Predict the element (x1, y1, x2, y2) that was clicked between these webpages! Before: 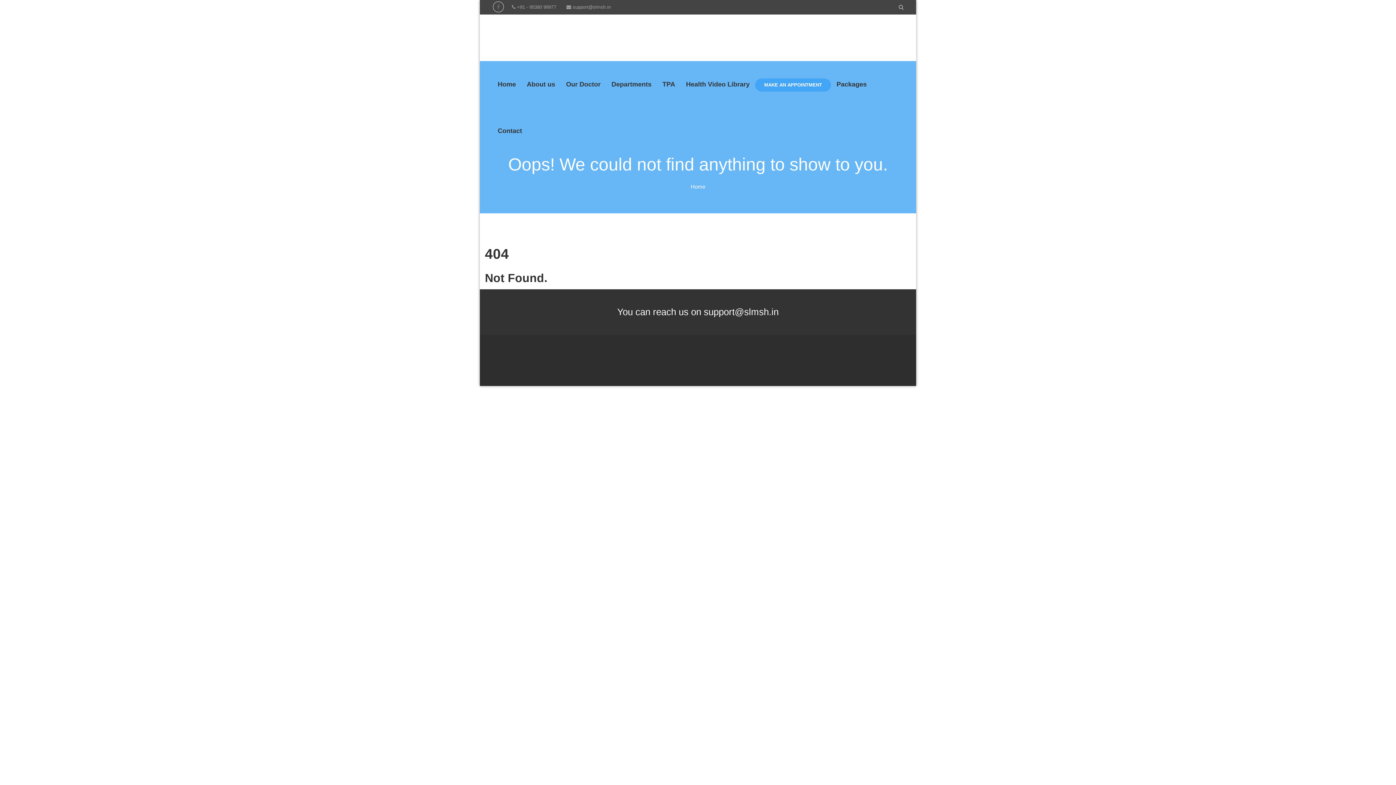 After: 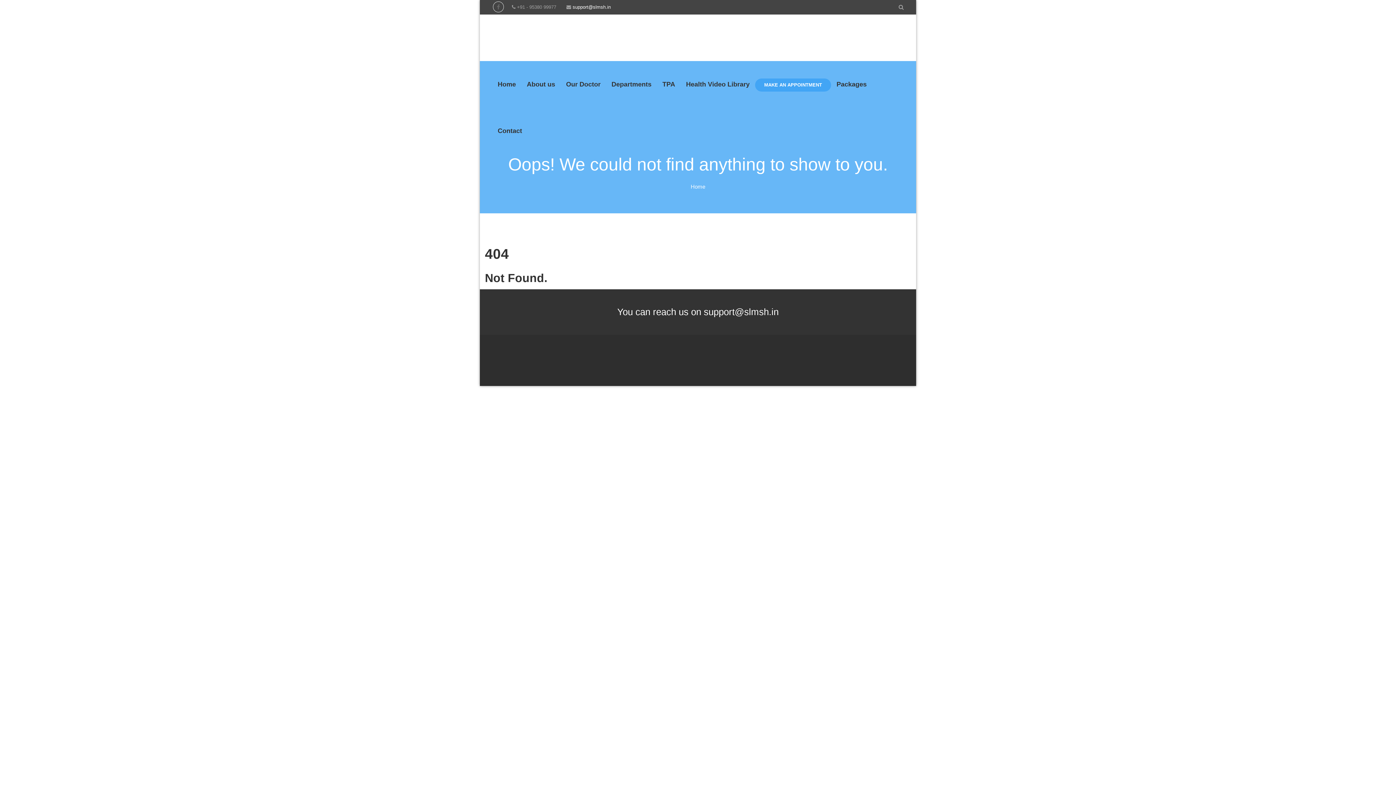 Action: bbox: (572, 4, 610, 9) label: support@slmsh.in